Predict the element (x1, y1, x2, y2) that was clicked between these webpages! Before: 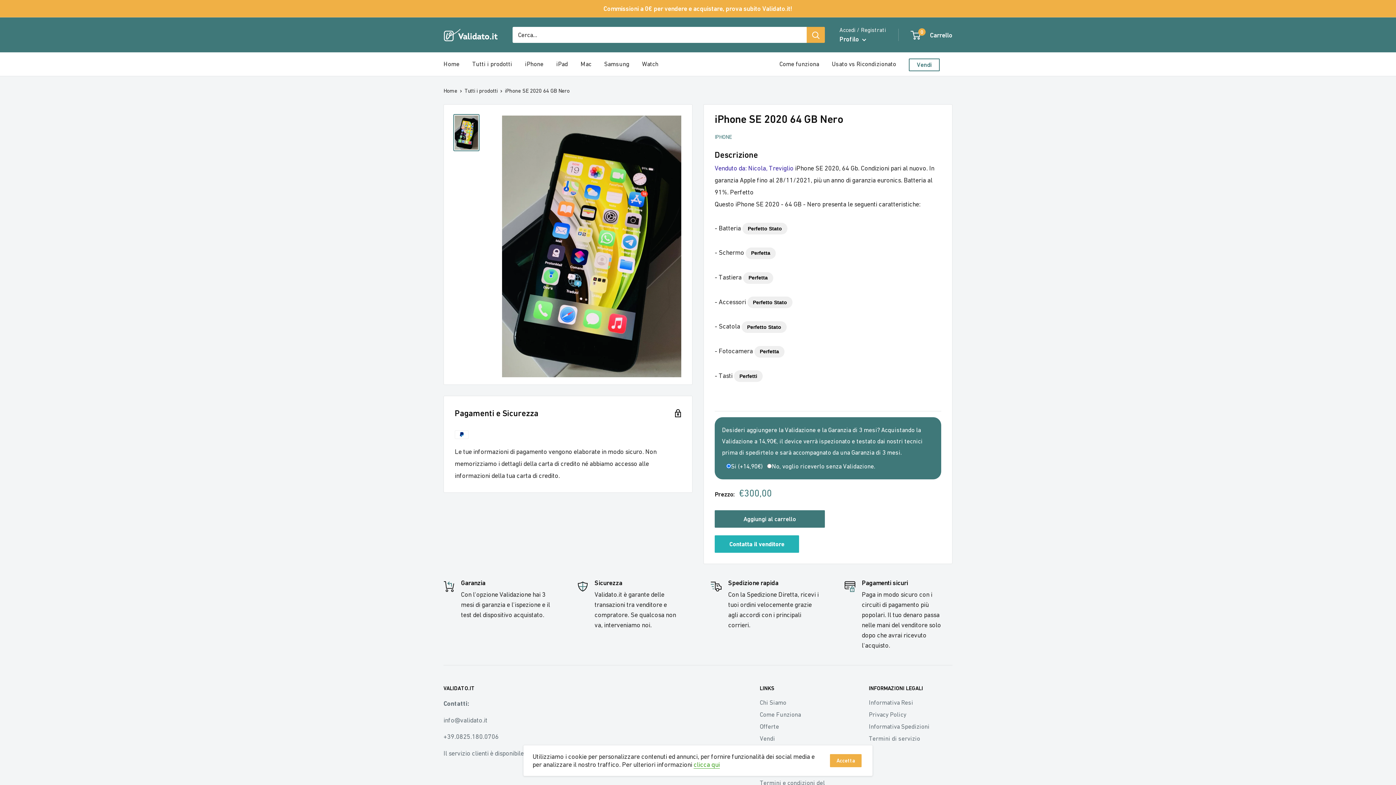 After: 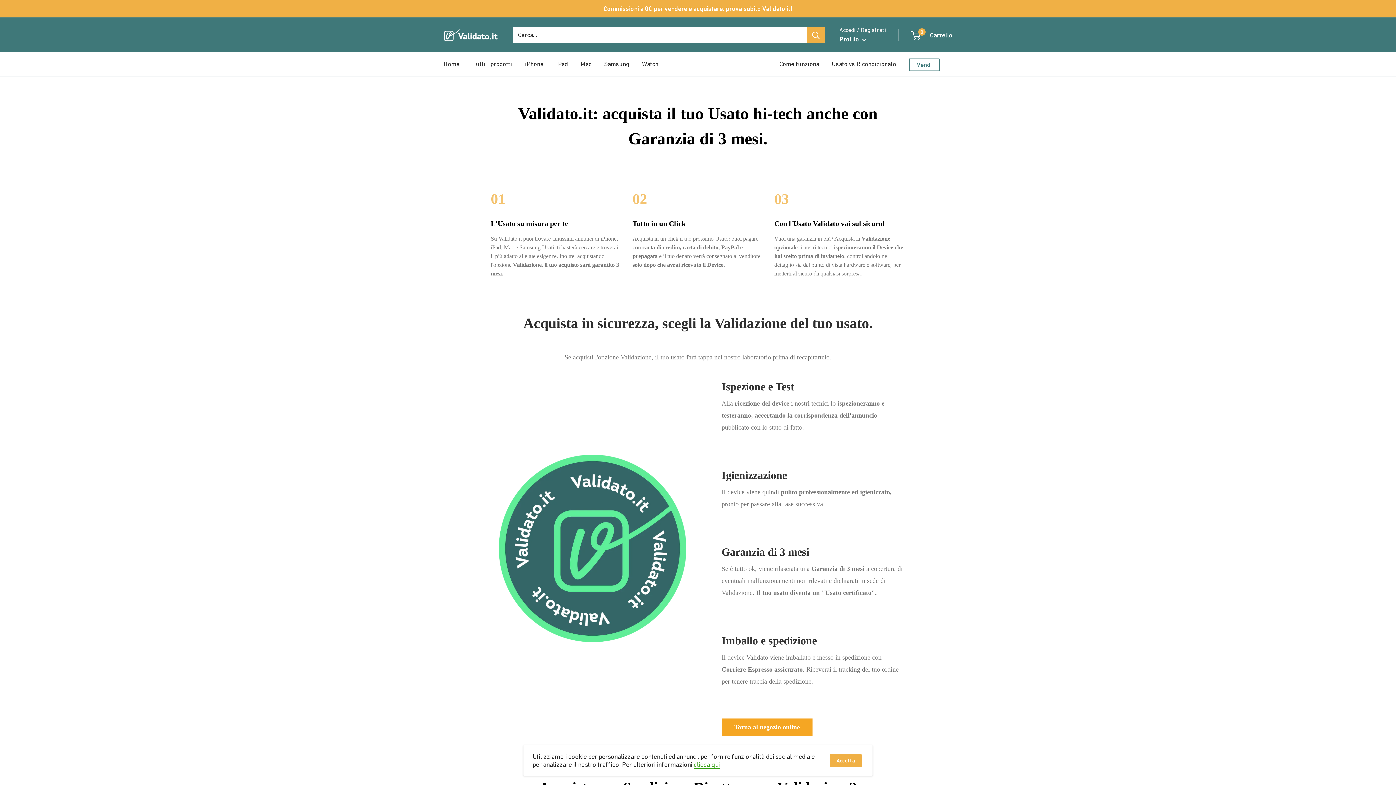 Action: label: Come funziona bbox: (779, 58, 819, 69)